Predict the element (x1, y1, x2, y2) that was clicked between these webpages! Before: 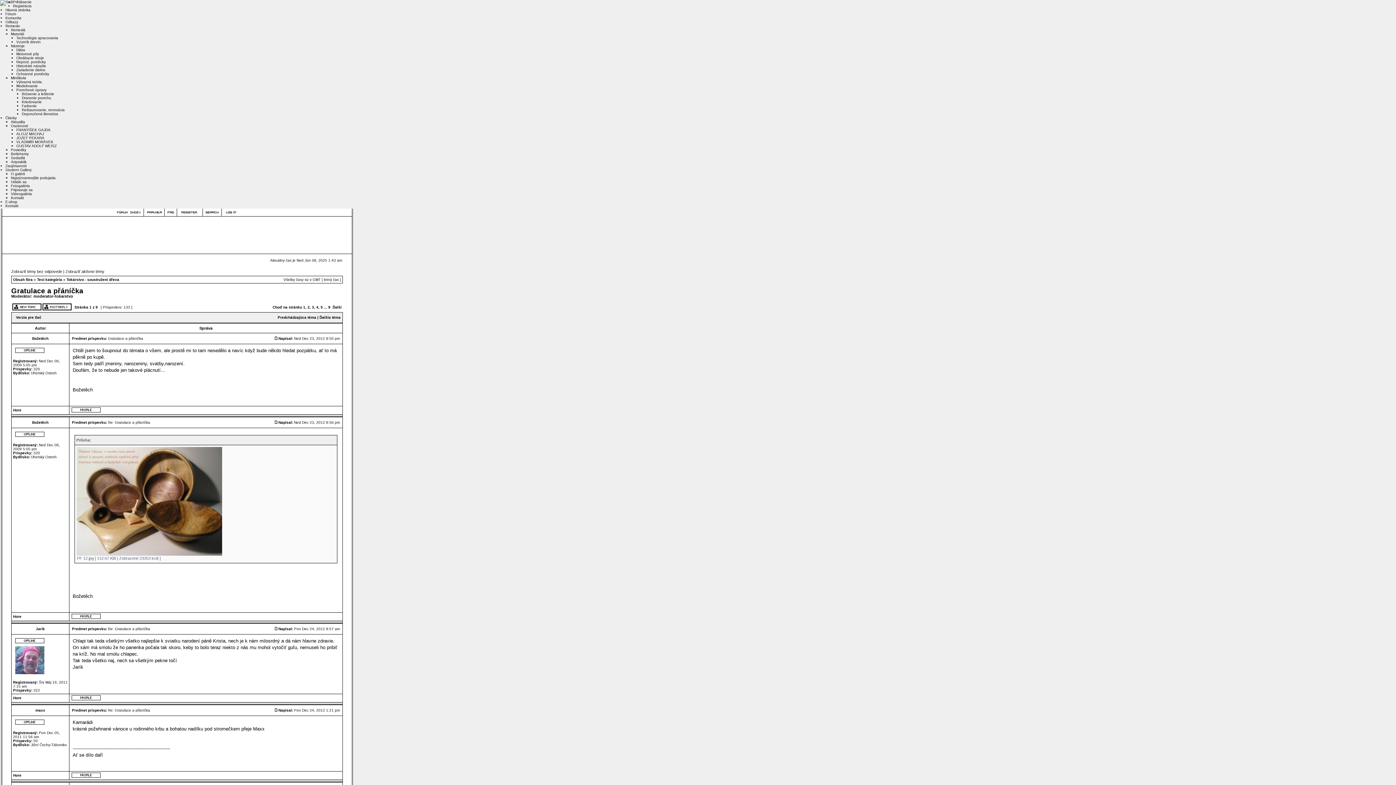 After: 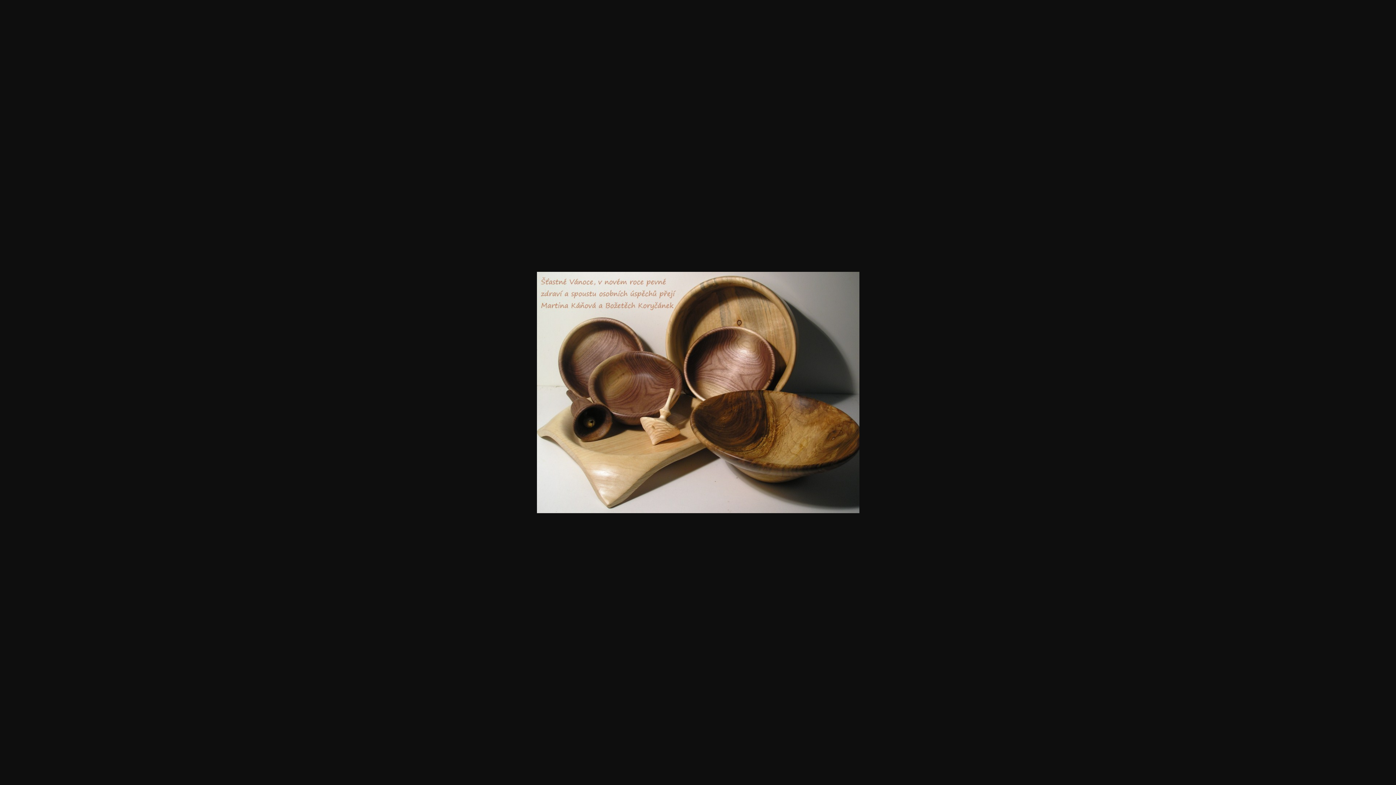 Action: bbox: (76, 552, 222, 556)